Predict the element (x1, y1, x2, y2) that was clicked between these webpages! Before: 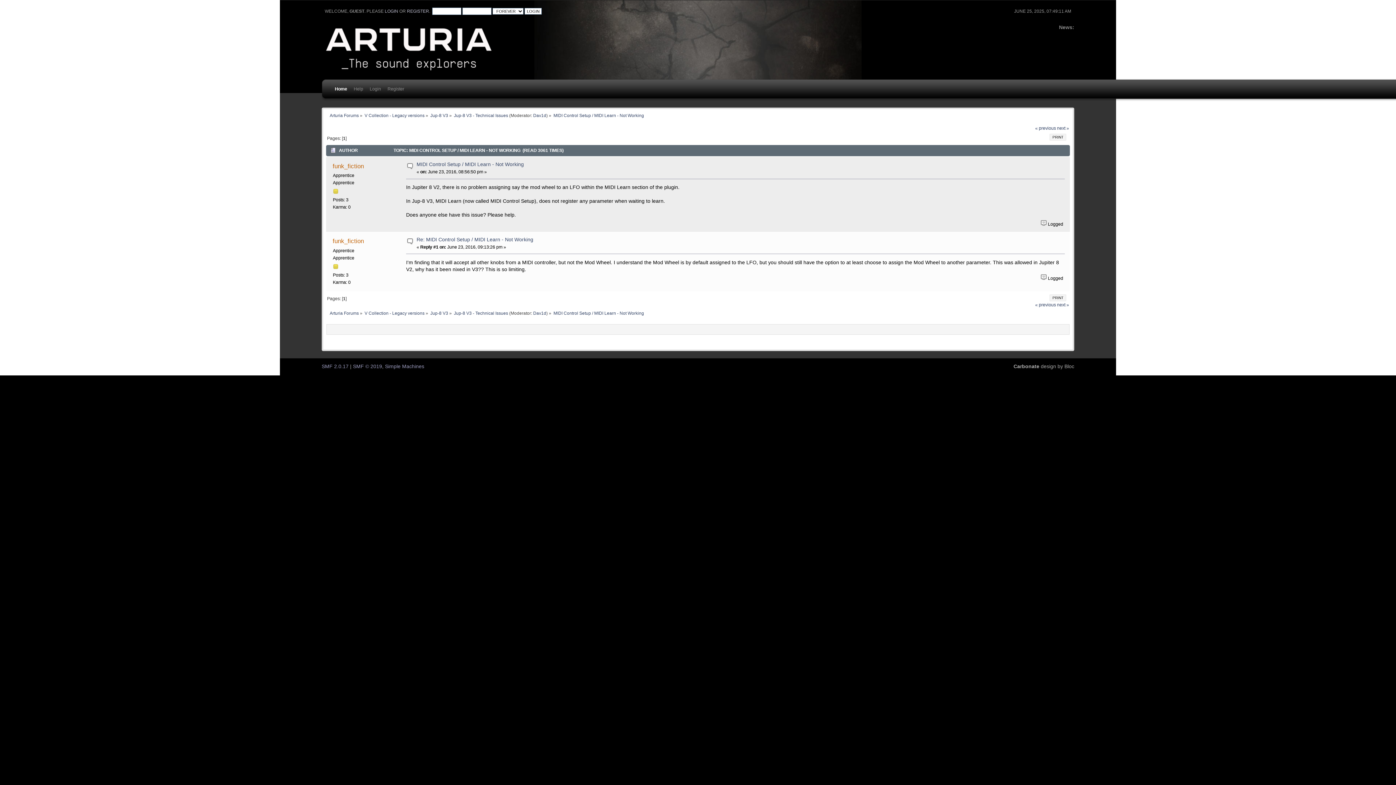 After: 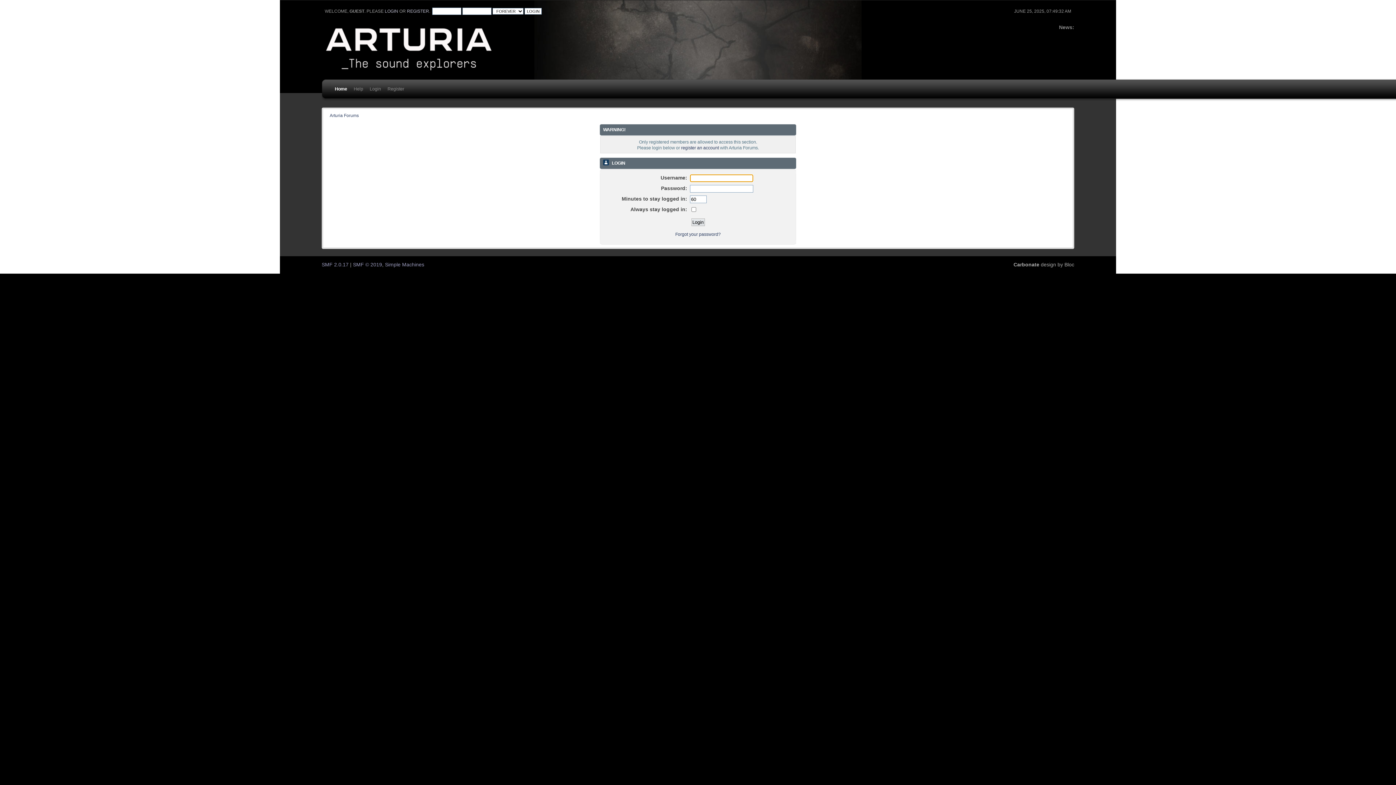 Action: label: Dav1d bbox: (533, 113, 546, 117)